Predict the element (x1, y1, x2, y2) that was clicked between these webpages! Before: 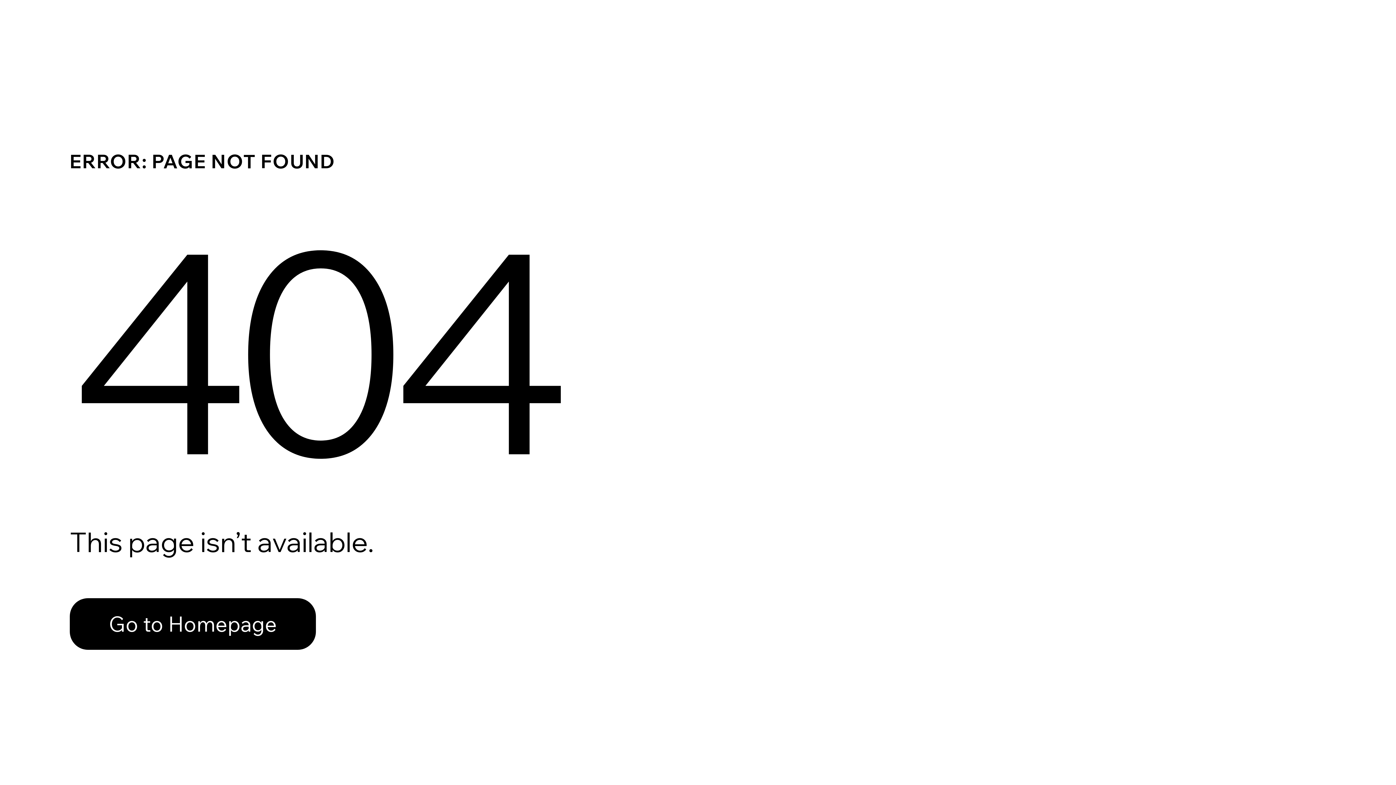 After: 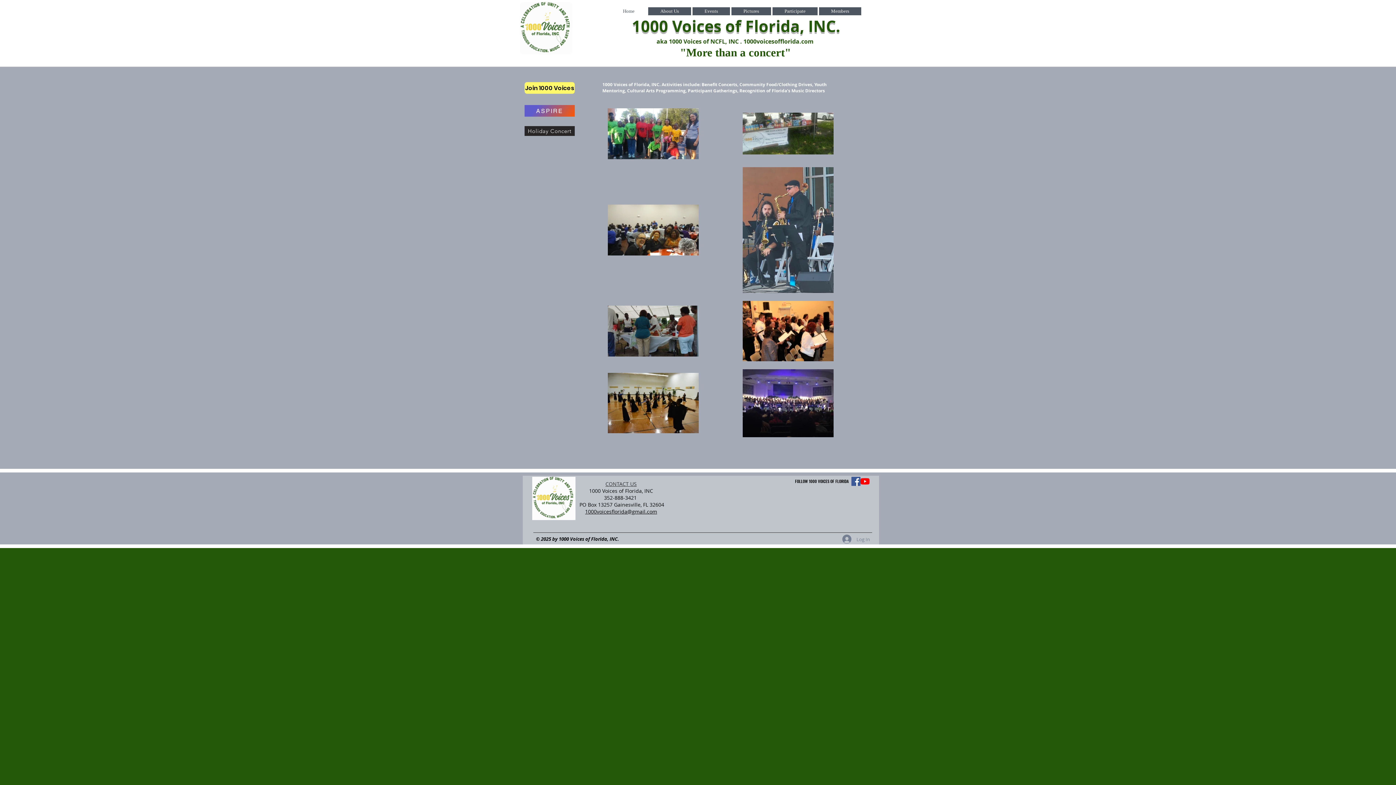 Action: bbox: (69, 598, 316, 650) label: Go to Homepage